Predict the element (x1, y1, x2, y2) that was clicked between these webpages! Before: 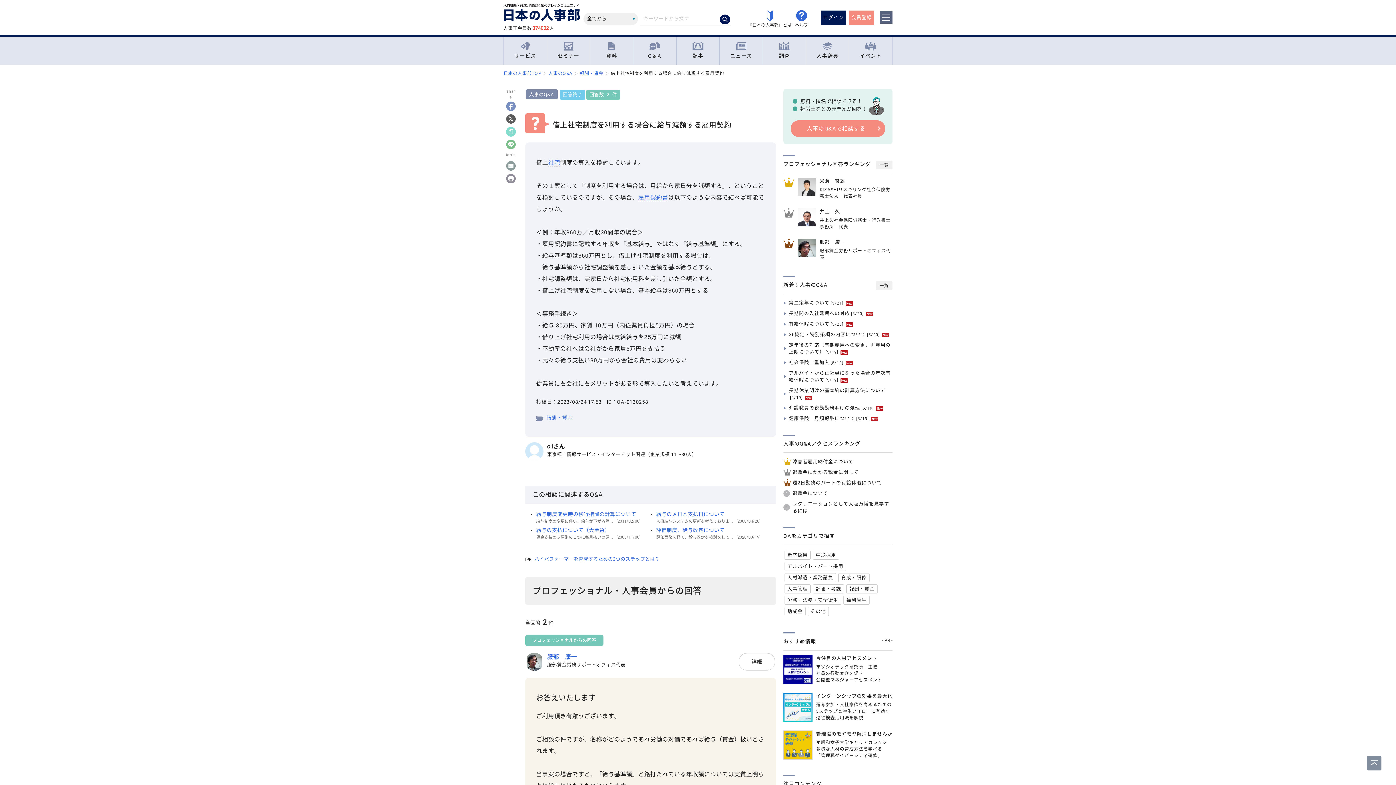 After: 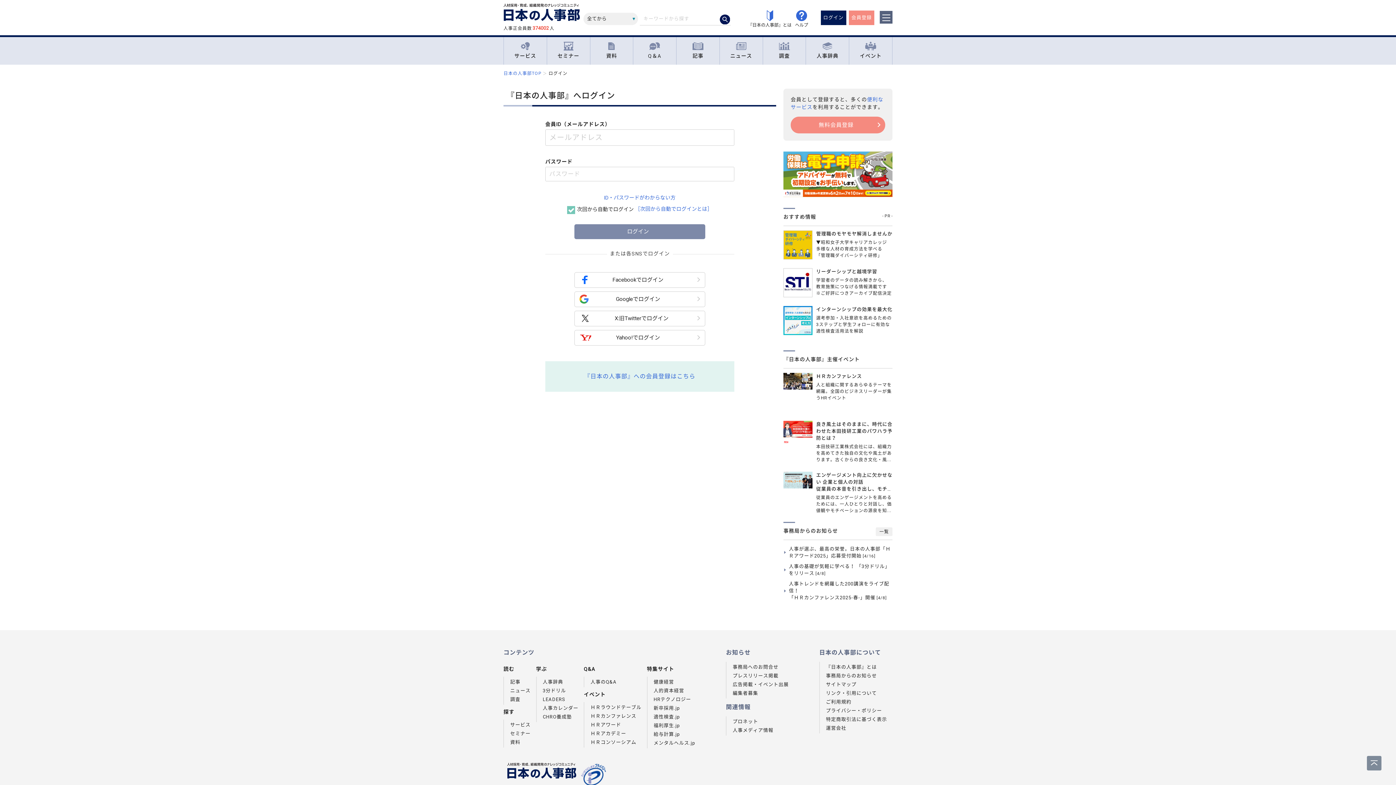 Action: label: ログイン bbox: (820, 10, 846, 24)